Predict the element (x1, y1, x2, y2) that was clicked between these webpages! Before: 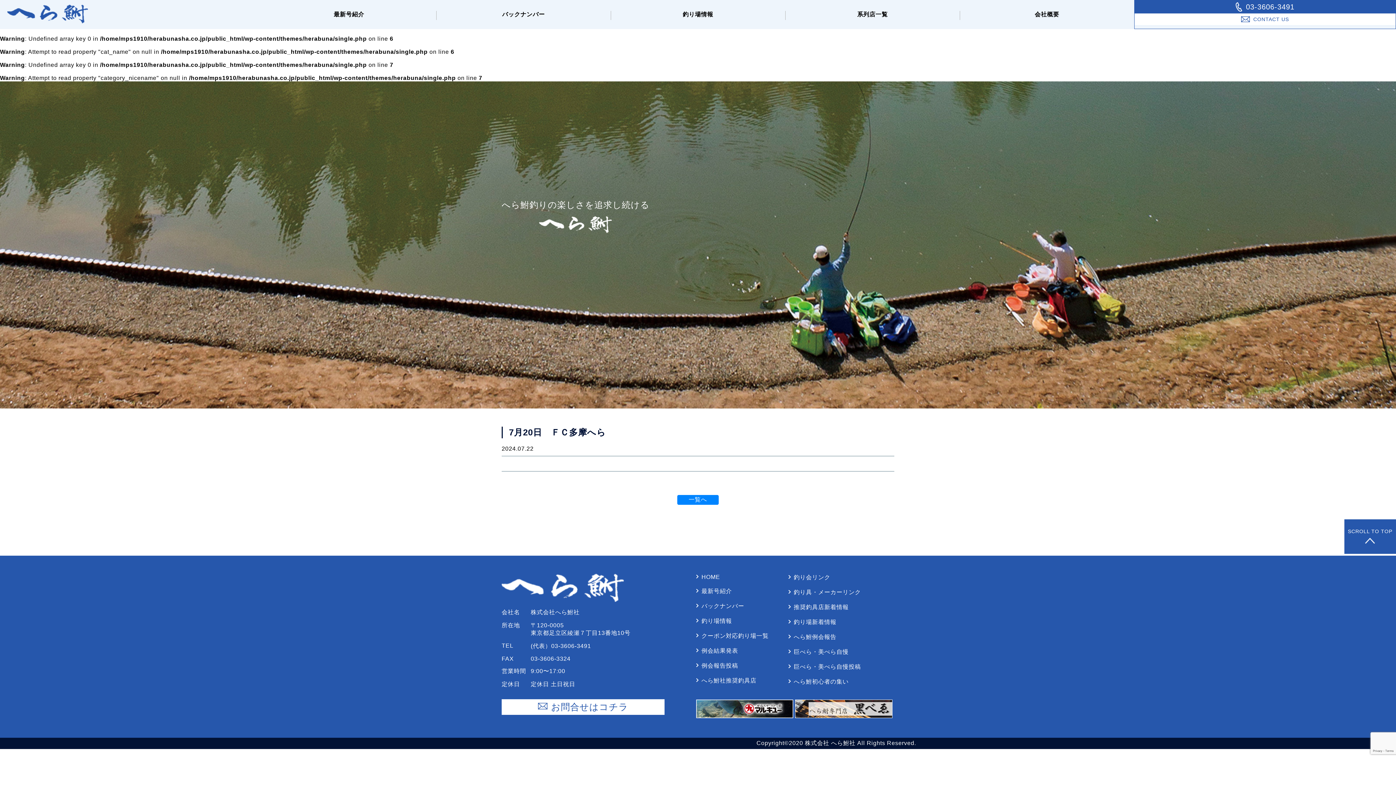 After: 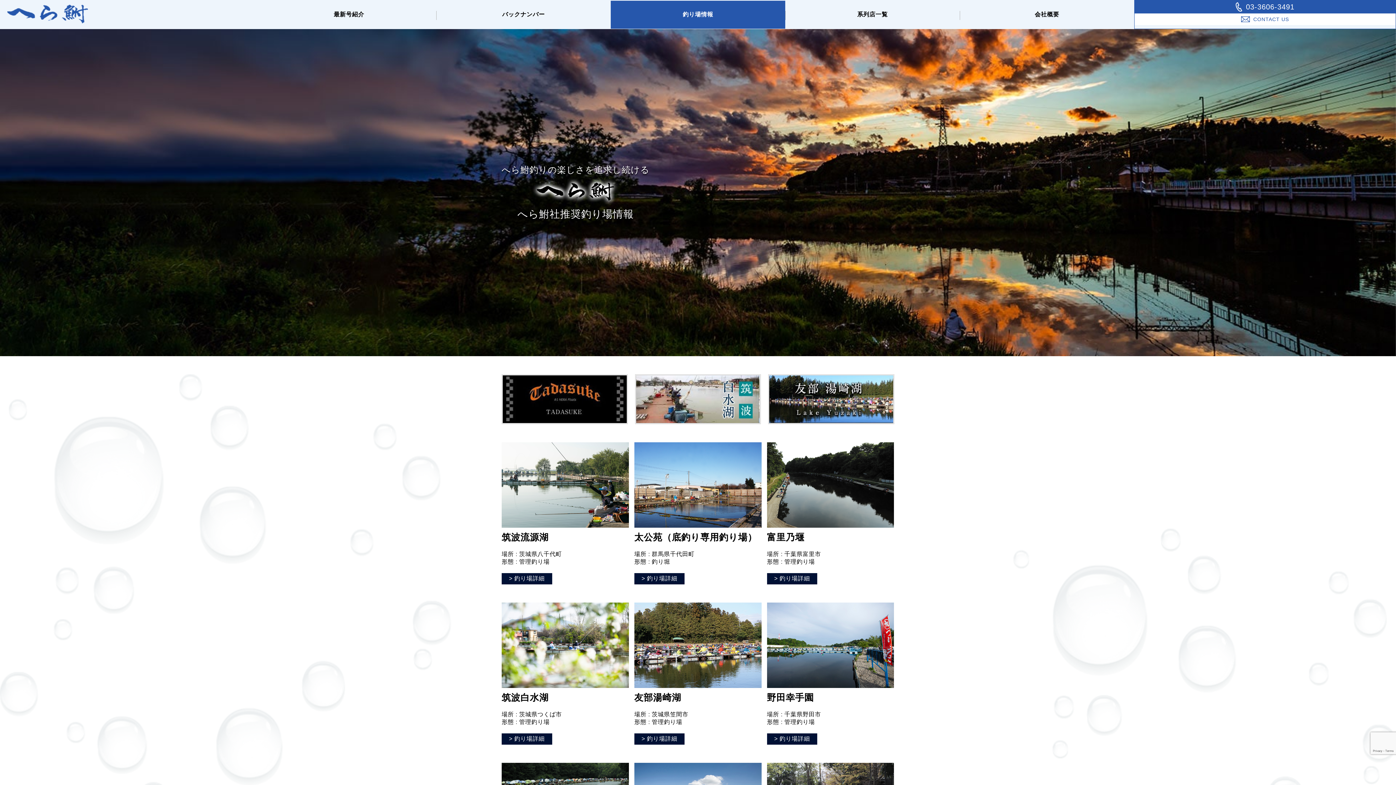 Action: label: 釣り場情報 bbox: (696, 618, 732, 624)